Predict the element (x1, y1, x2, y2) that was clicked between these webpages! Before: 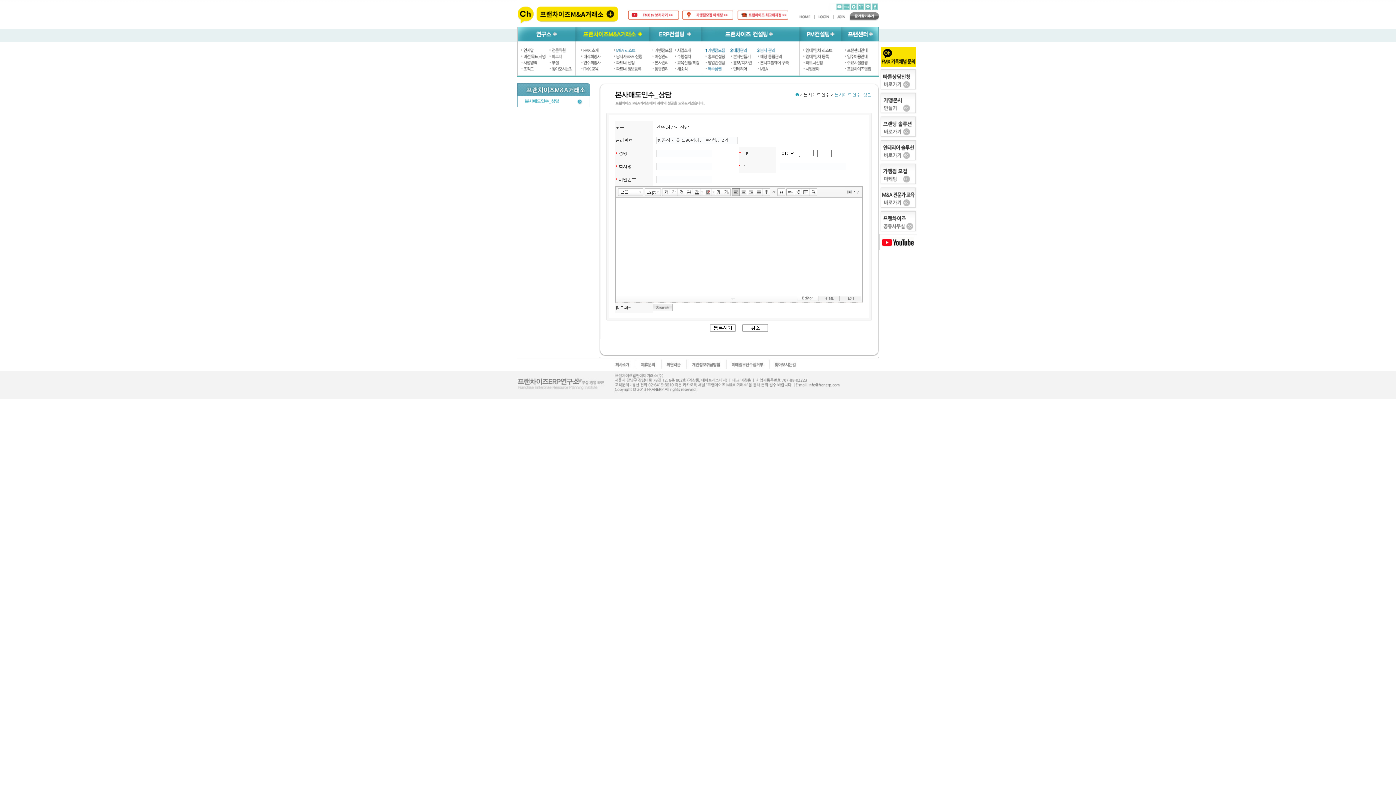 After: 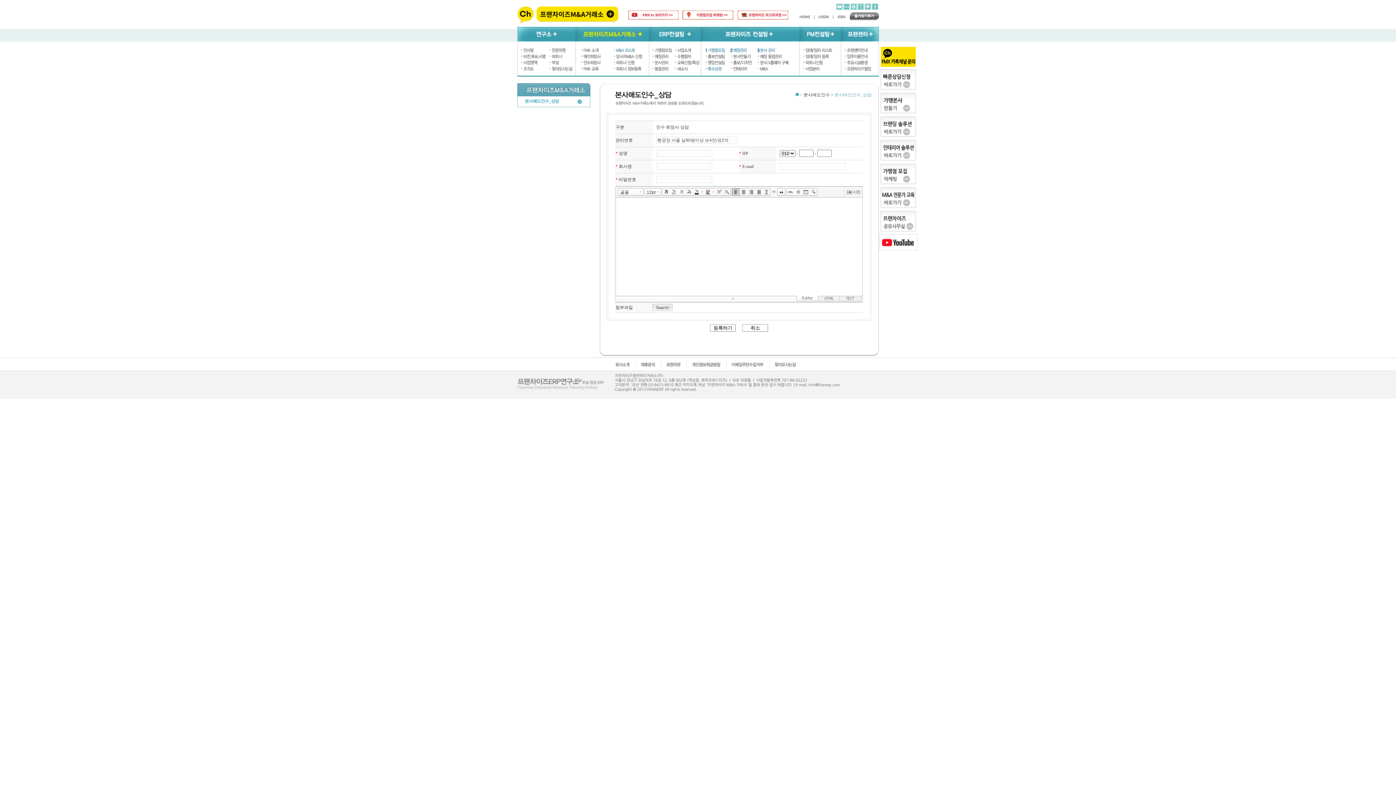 Action: bbox: (879, 246, 917, 251)